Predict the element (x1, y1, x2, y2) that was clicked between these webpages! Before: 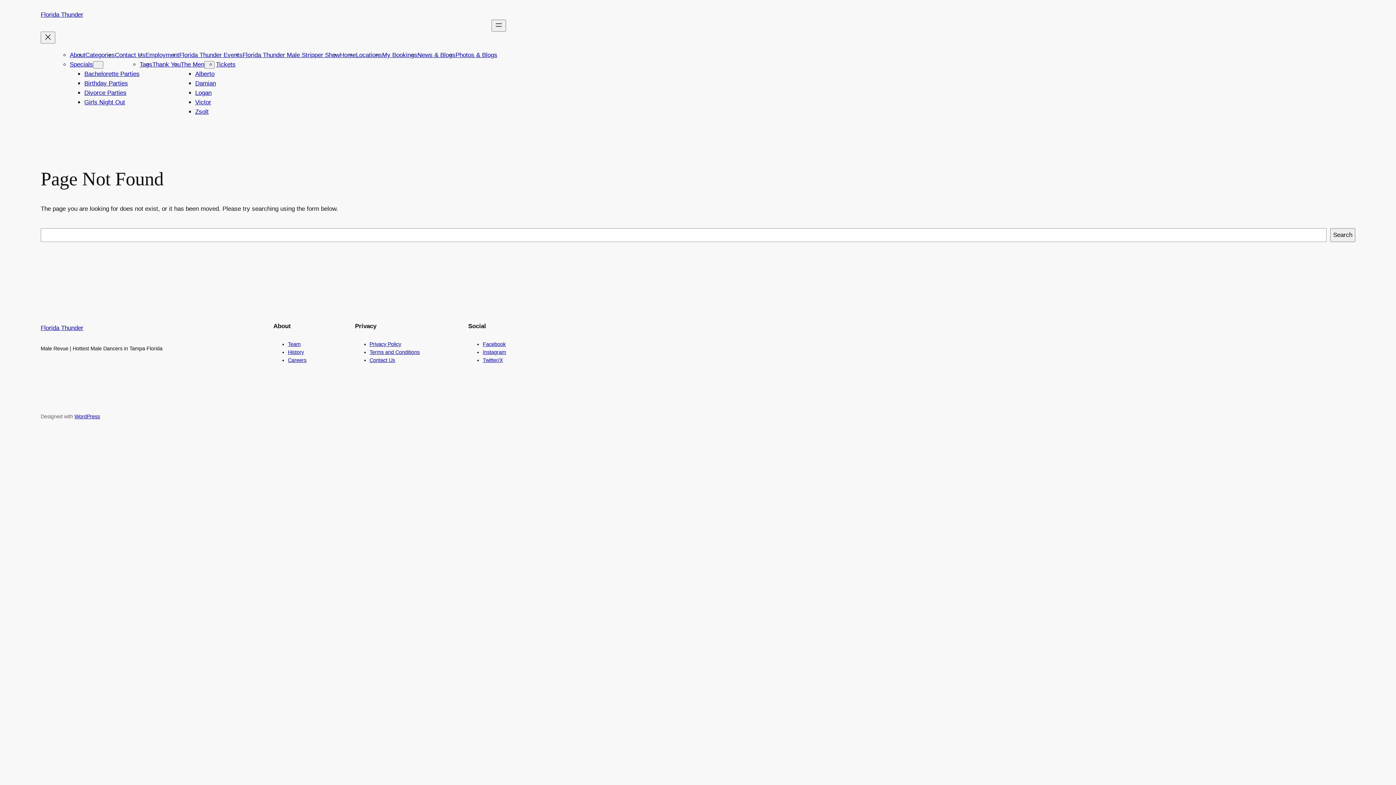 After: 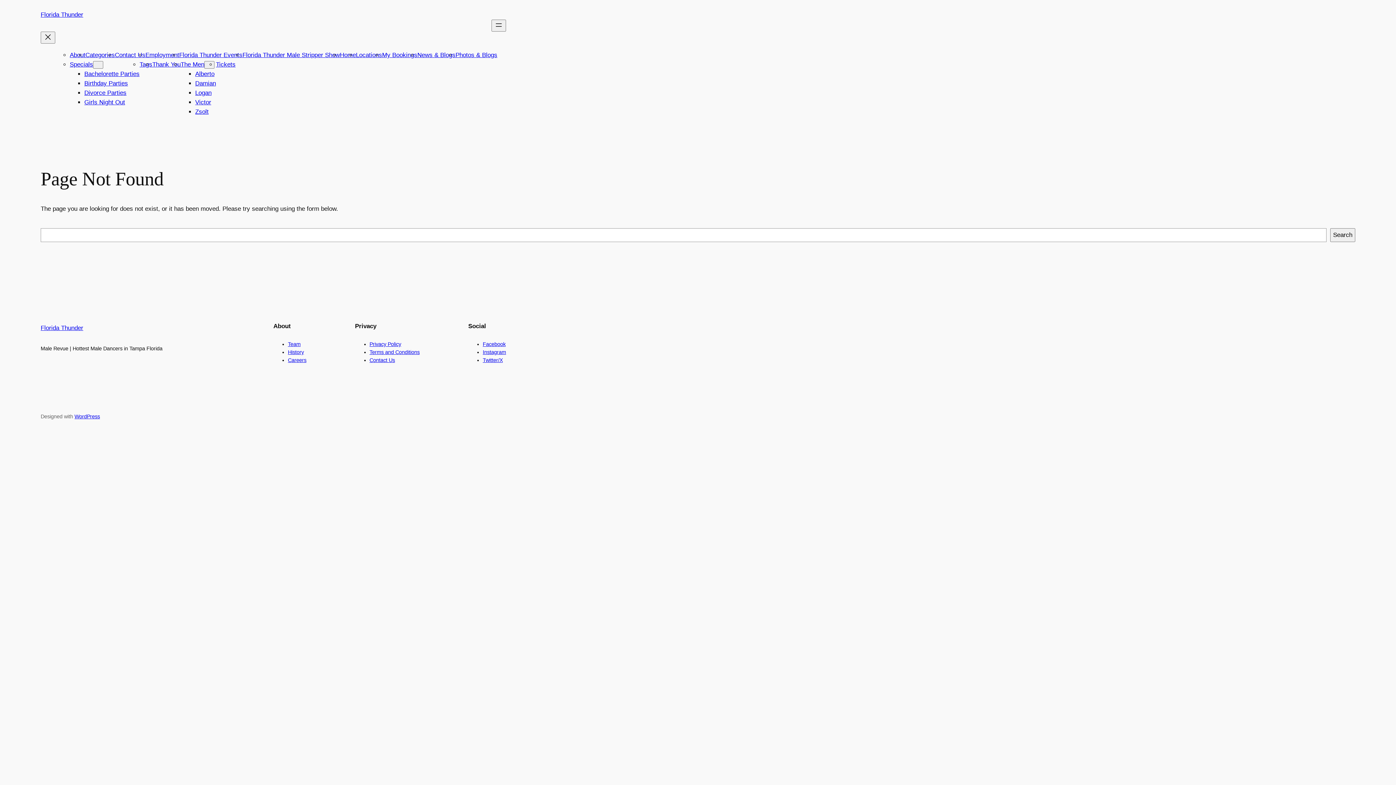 Action: label: Instagram bbox: (482, 349, 506, 355)